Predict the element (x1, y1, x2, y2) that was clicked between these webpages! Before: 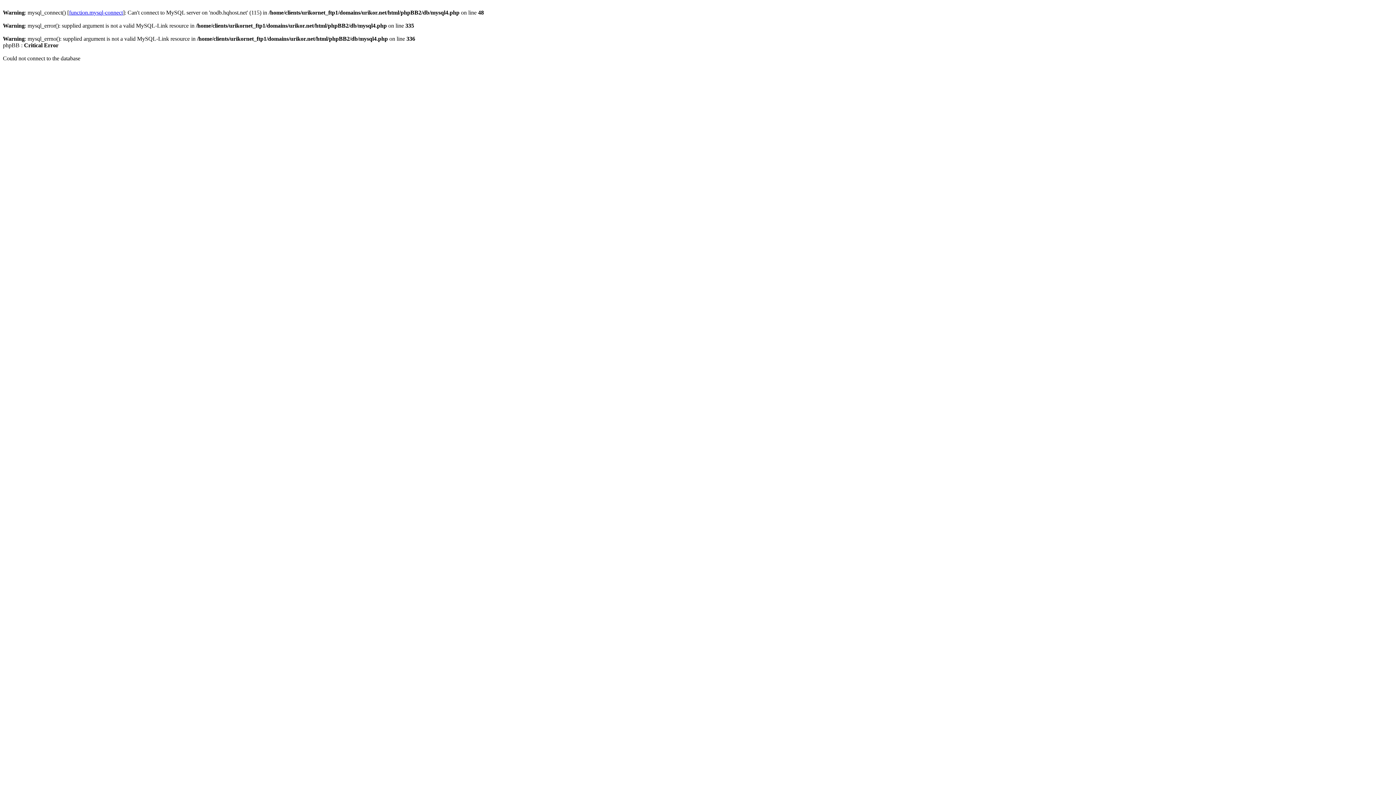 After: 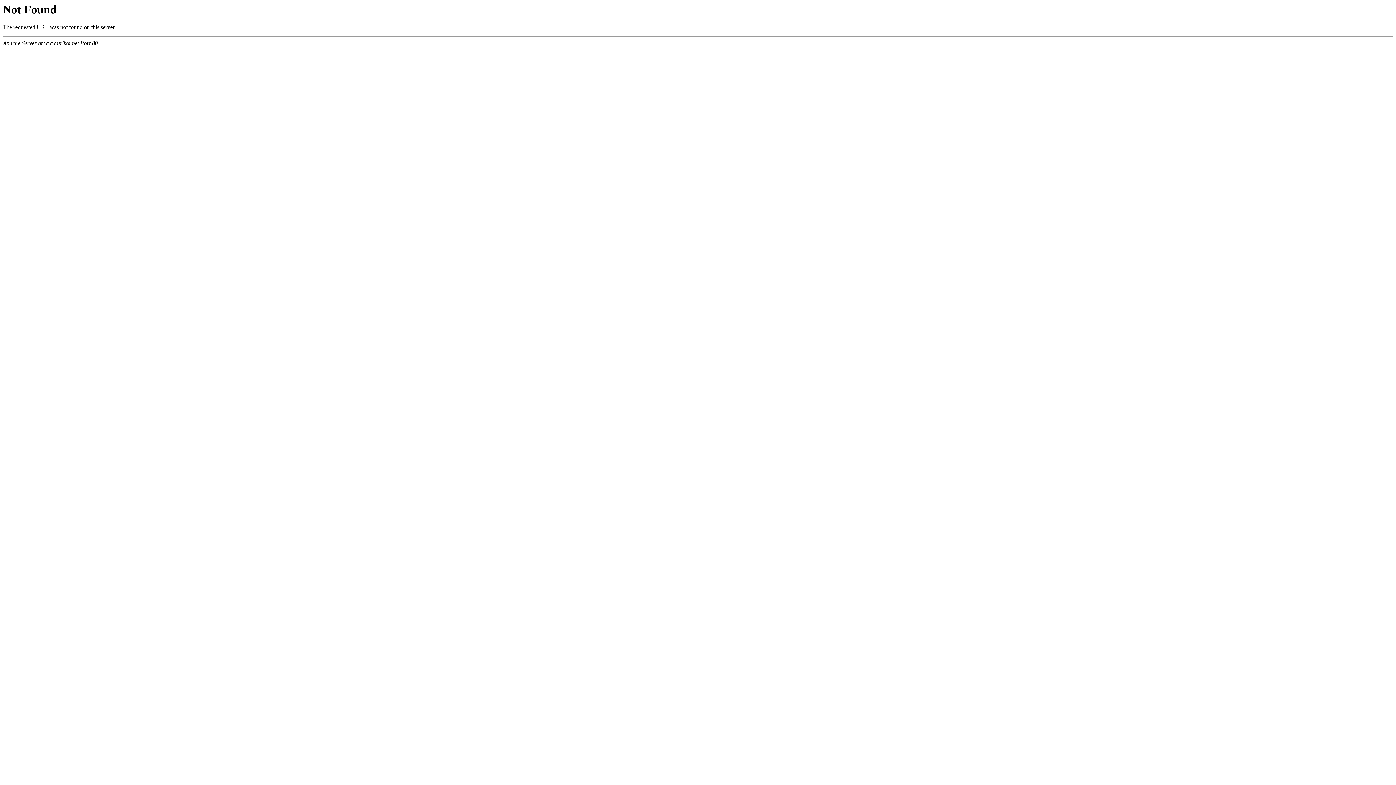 Action: bbox: (69, 9, 122, 15) label: function.mysql-connect